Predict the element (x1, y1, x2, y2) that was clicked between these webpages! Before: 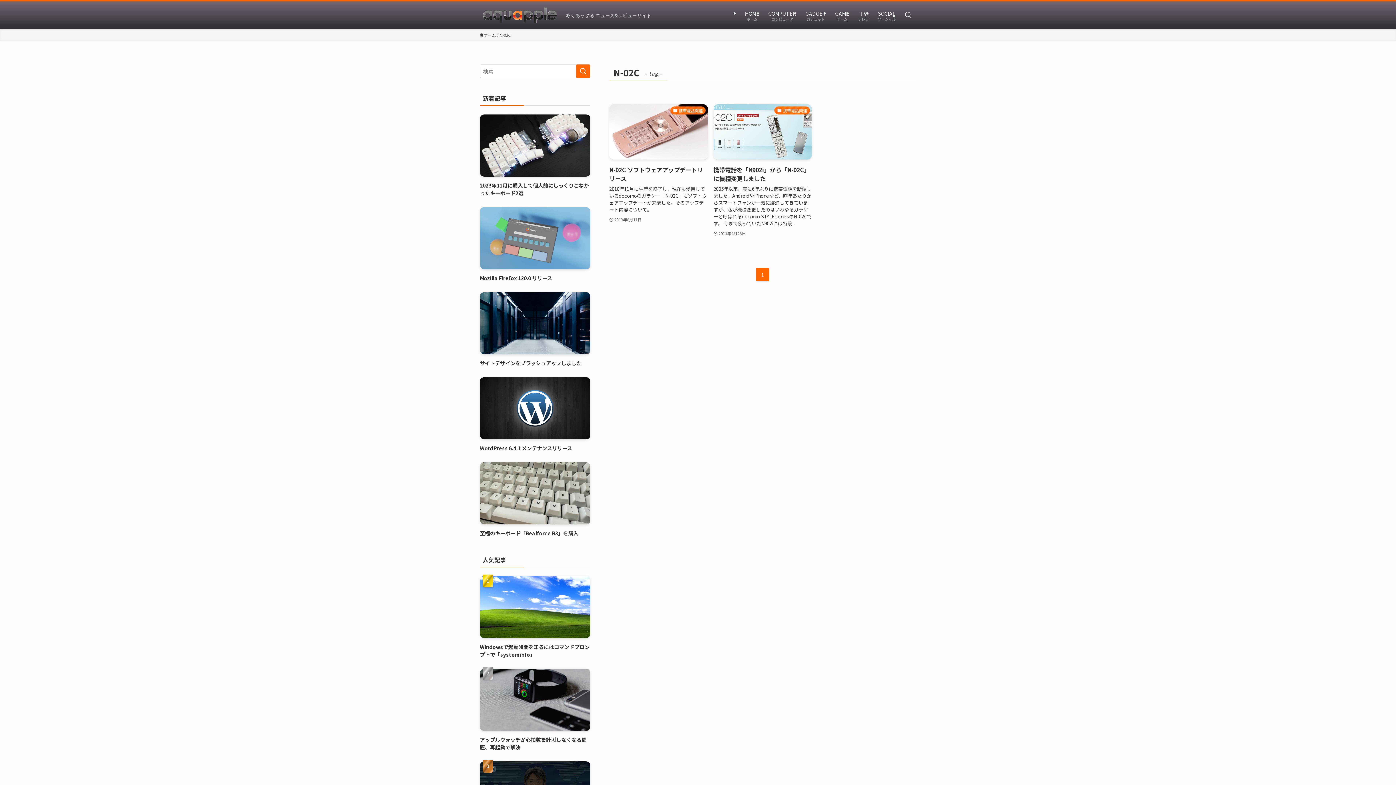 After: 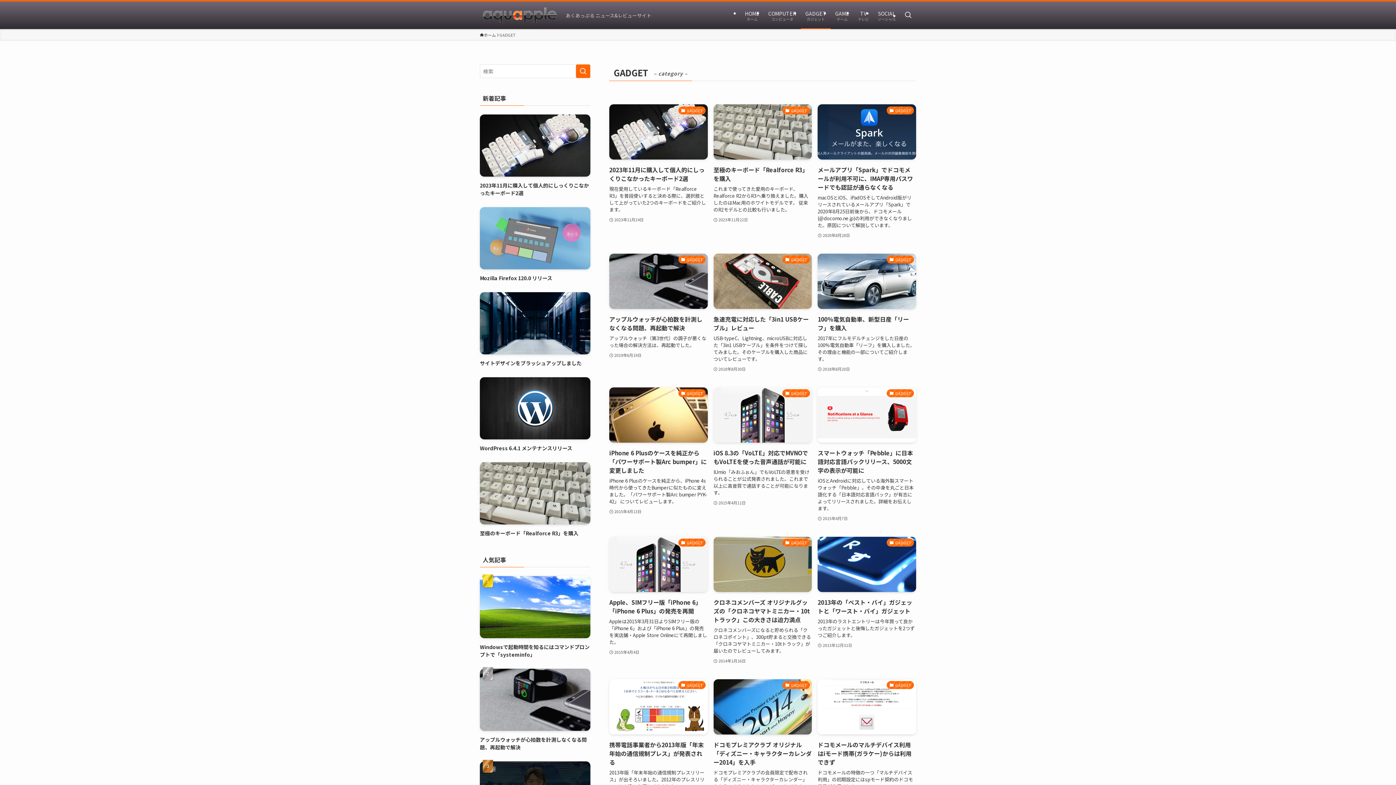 Action: bbox: (801, 1, 830, 29) label: GADGET
ガジェット